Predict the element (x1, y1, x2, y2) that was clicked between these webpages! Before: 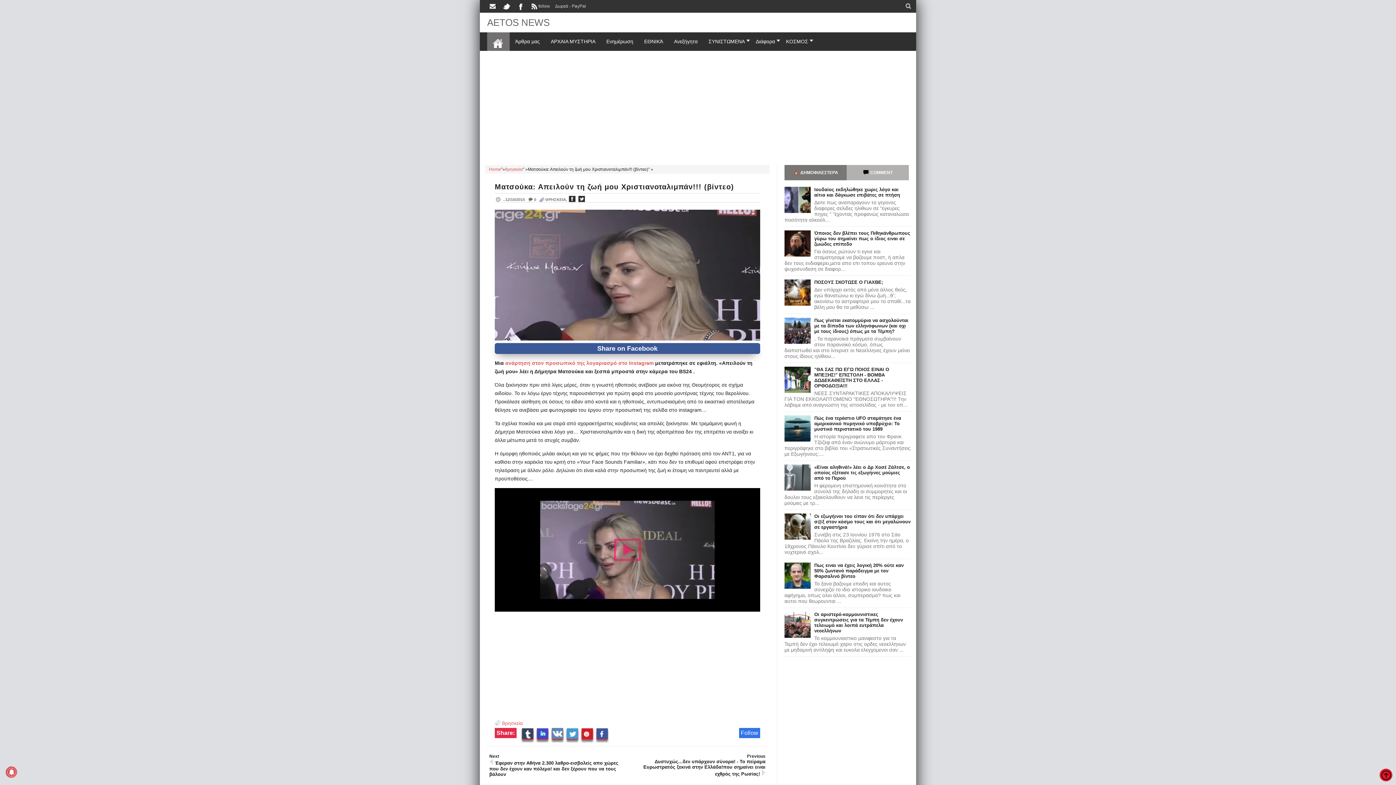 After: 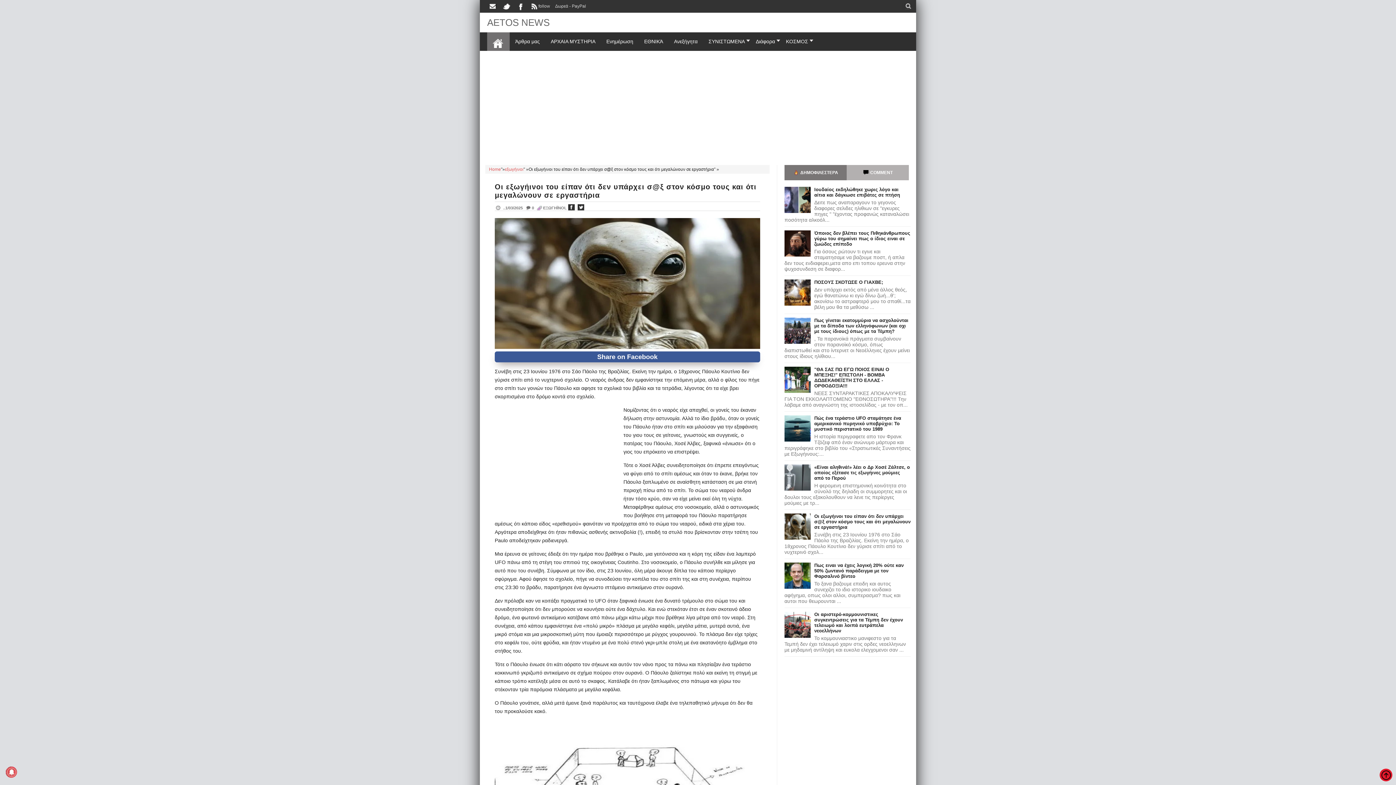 Action: bbox: (784, 535, 812, 541)